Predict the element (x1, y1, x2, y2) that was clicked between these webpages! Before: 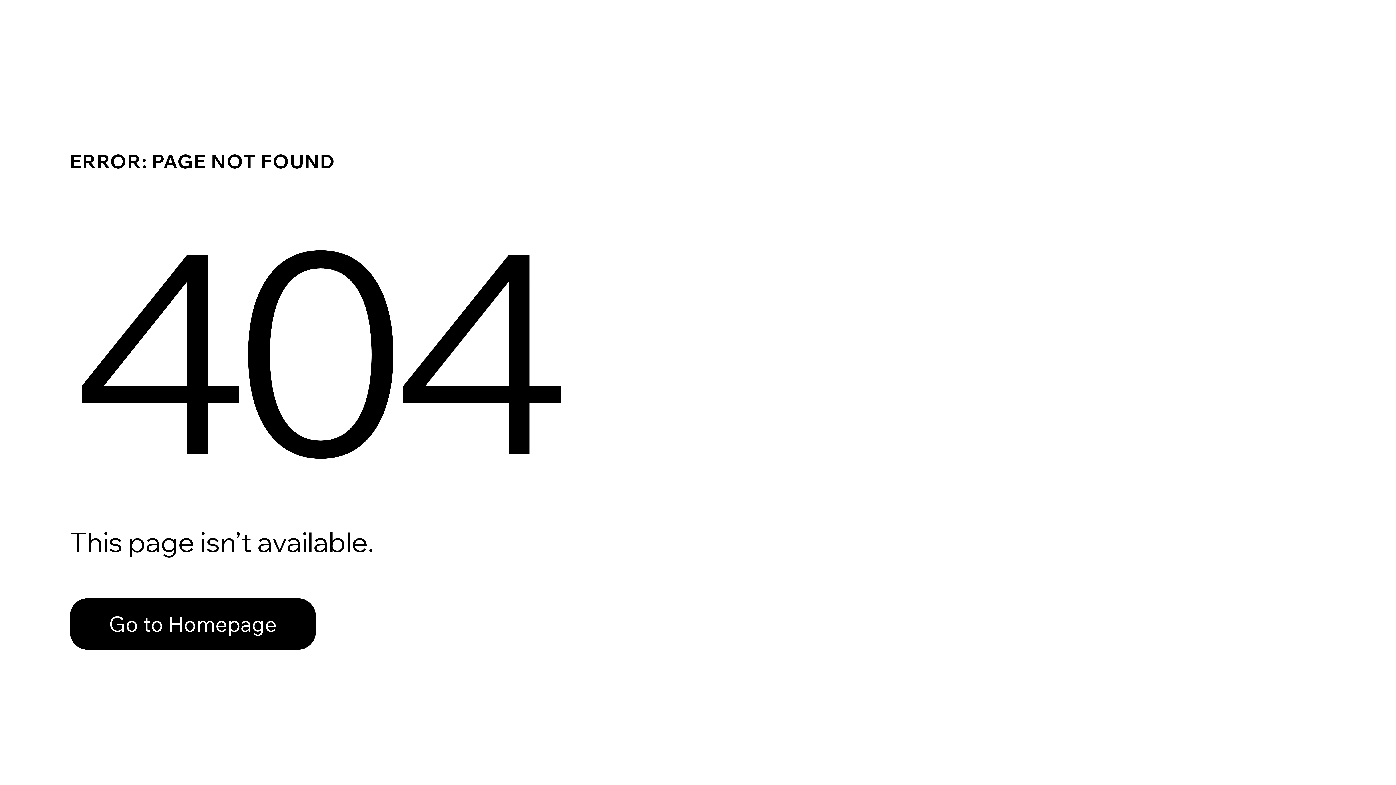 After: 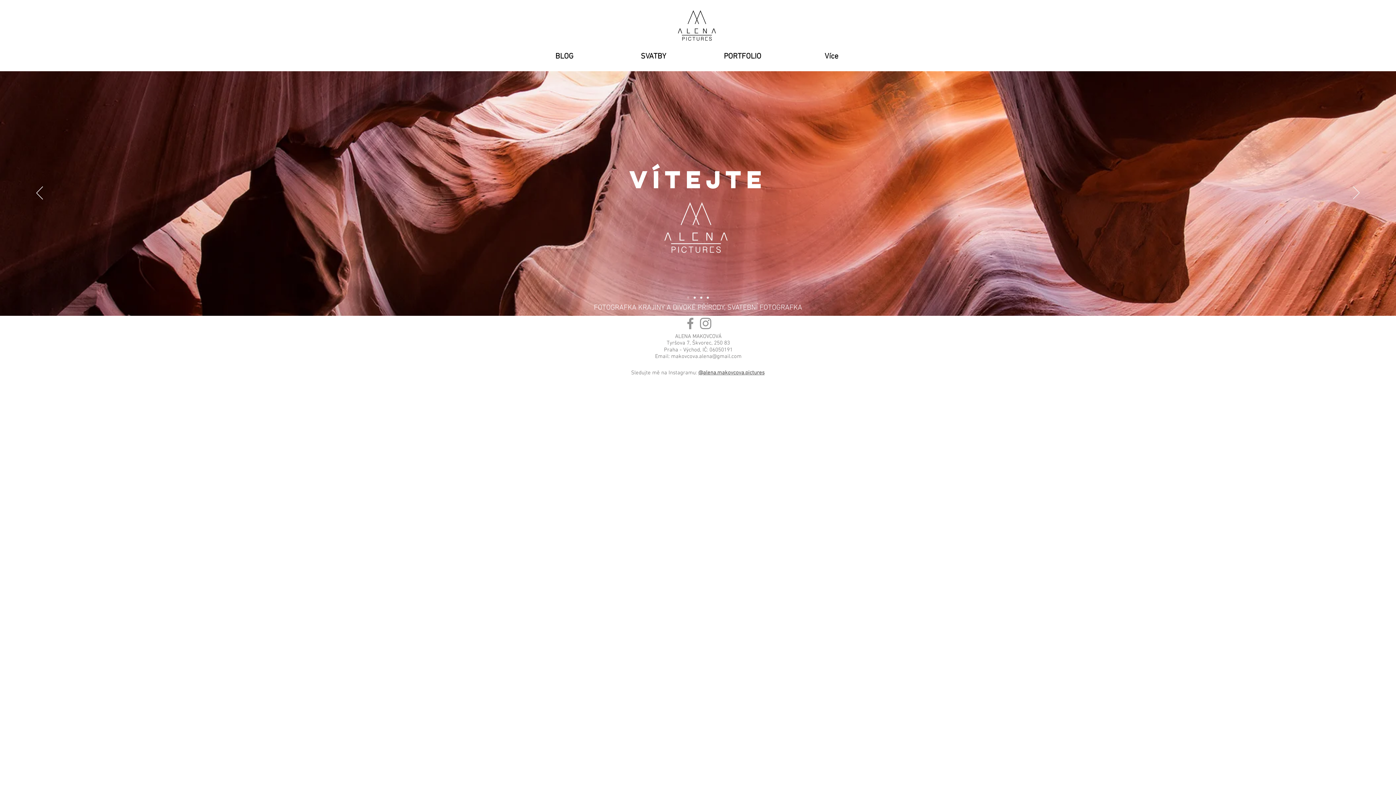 Action: label: Go to Homepage bbox: (69, 582, 768, 659)